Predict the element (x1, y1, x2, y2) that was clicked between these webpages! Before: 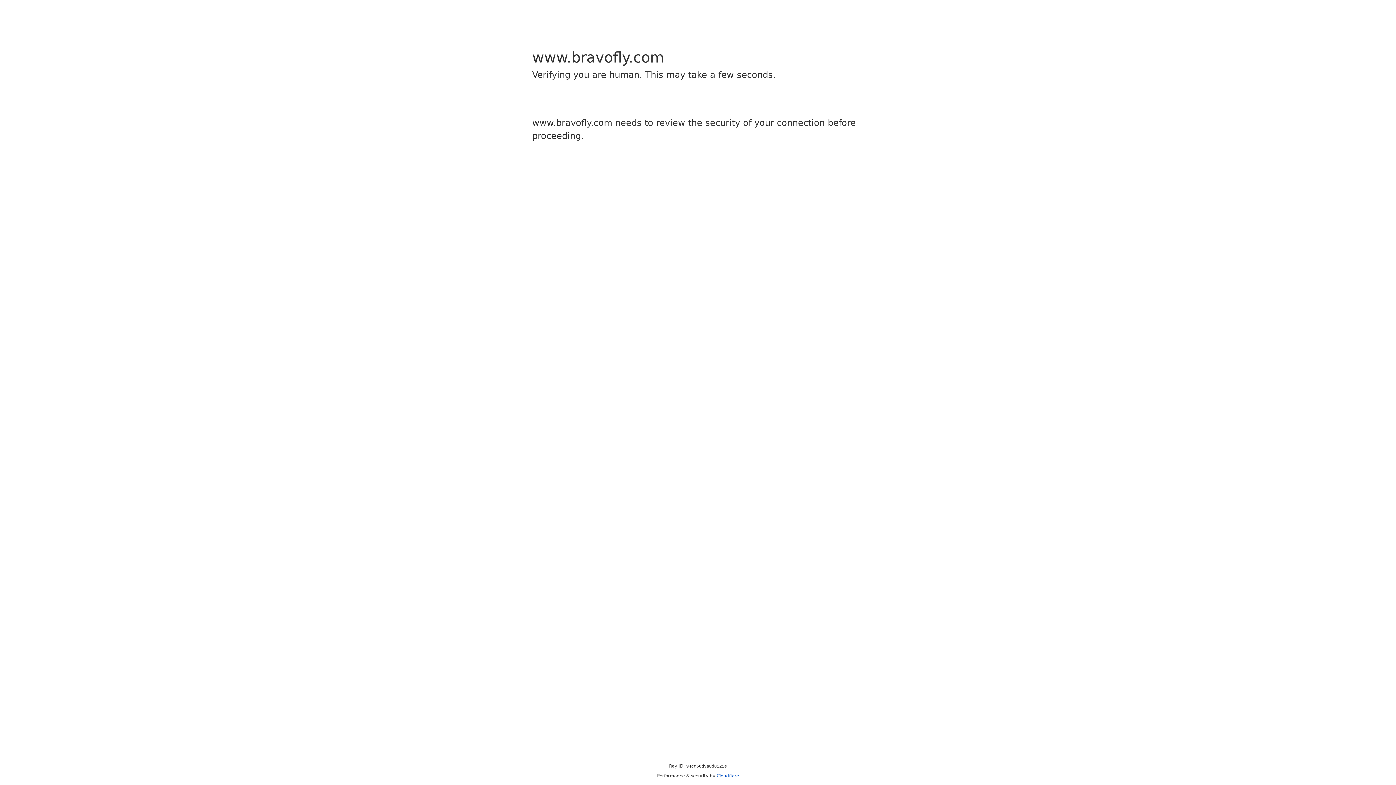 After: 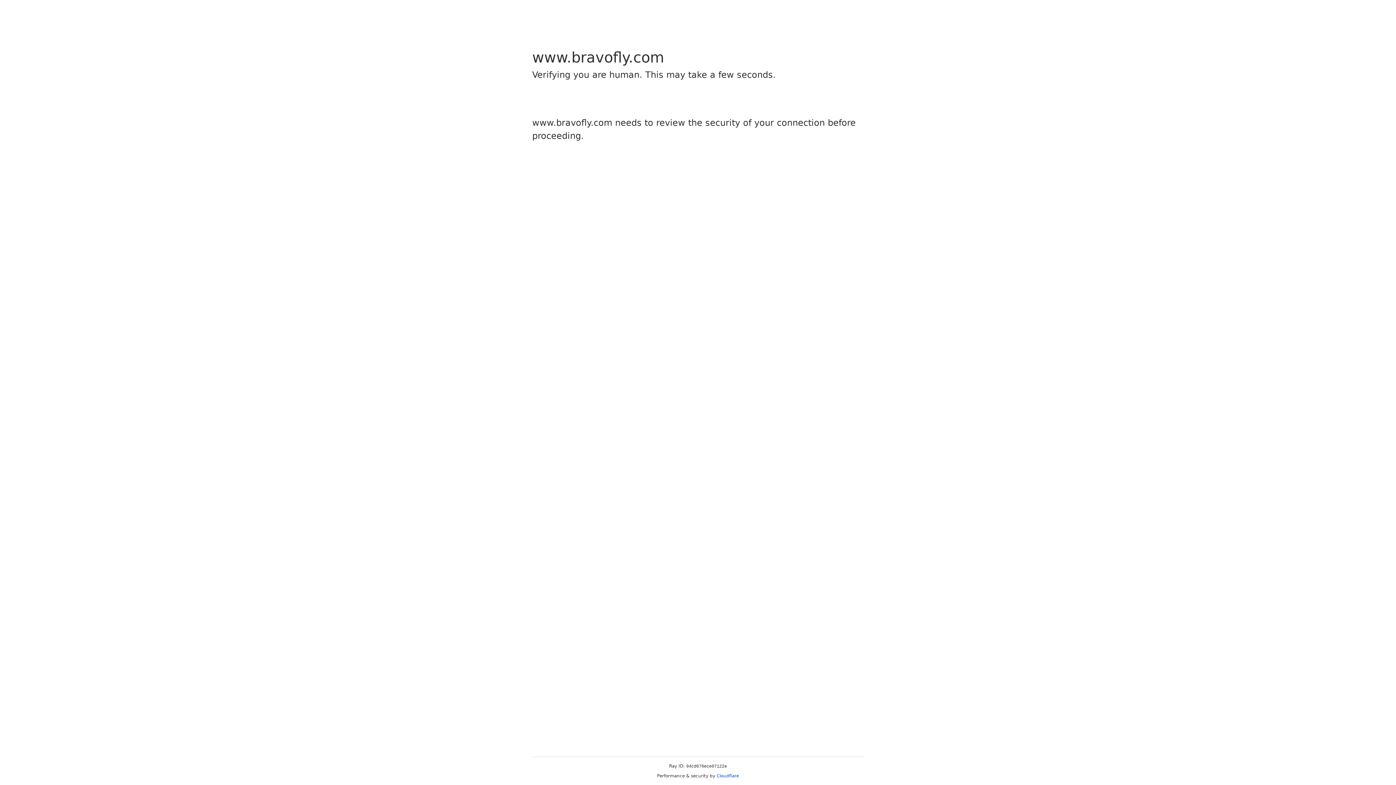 Action: bbox: (716, 773, 739, 778) label: Cloudflare